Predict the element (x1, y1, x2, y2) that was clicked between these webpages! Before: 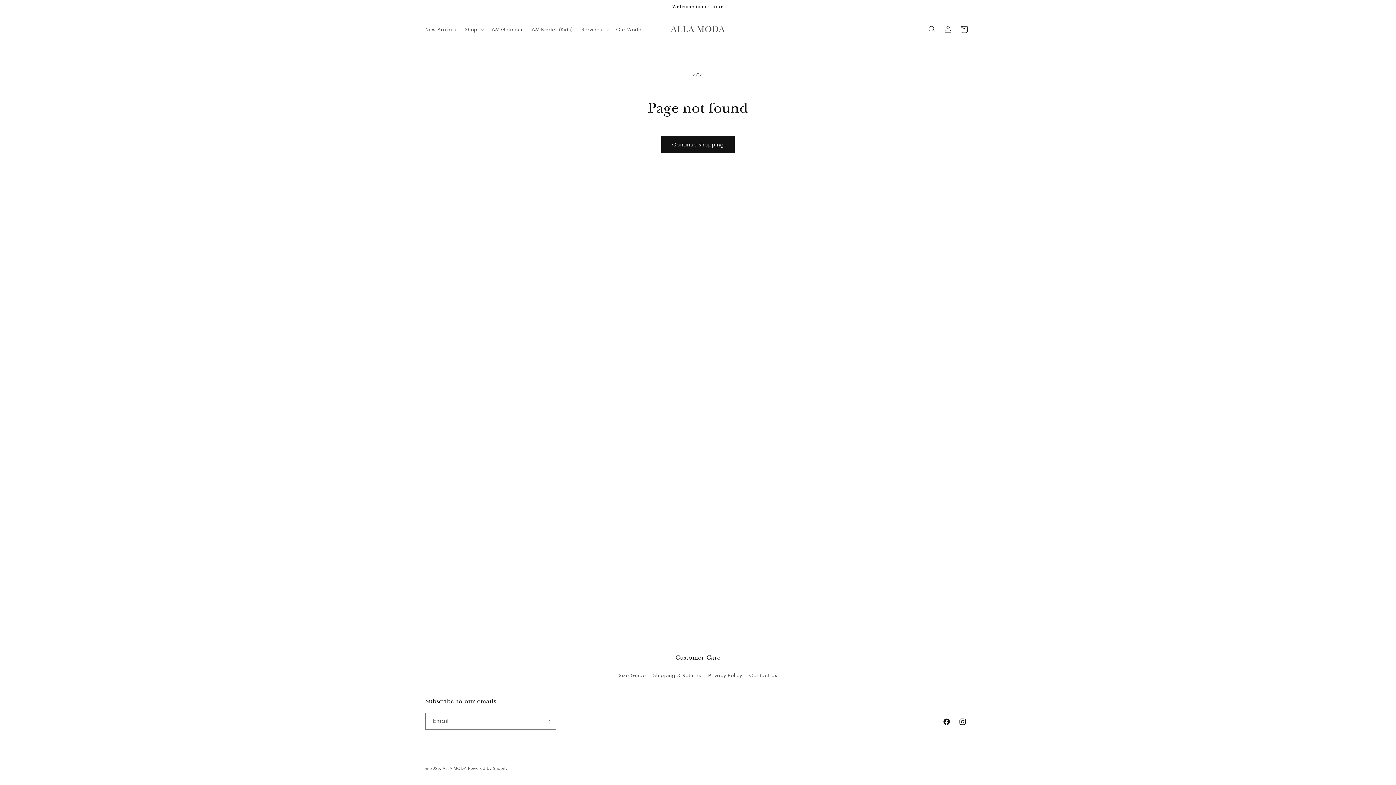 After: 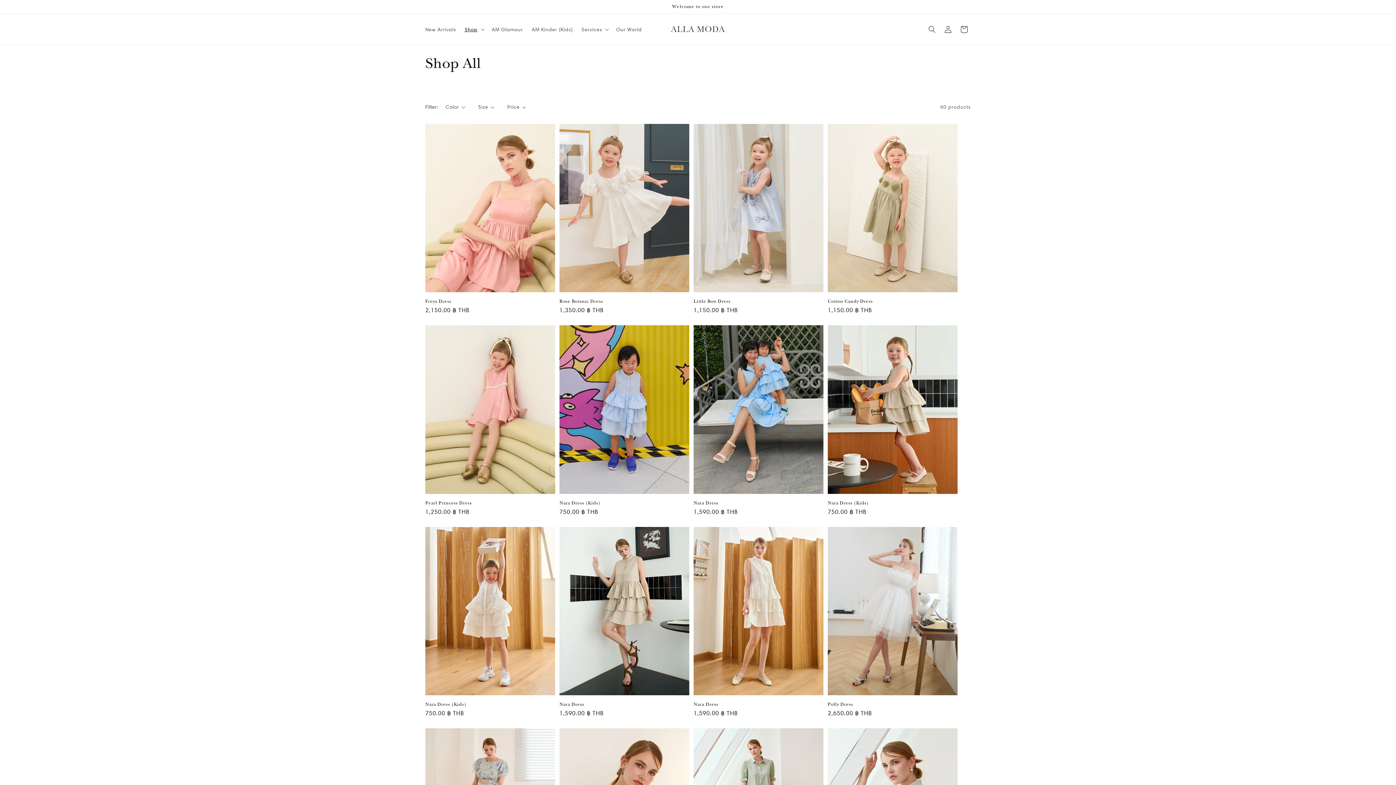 Action: bbox: (661, 136, 734, 153) label: Continue shopping